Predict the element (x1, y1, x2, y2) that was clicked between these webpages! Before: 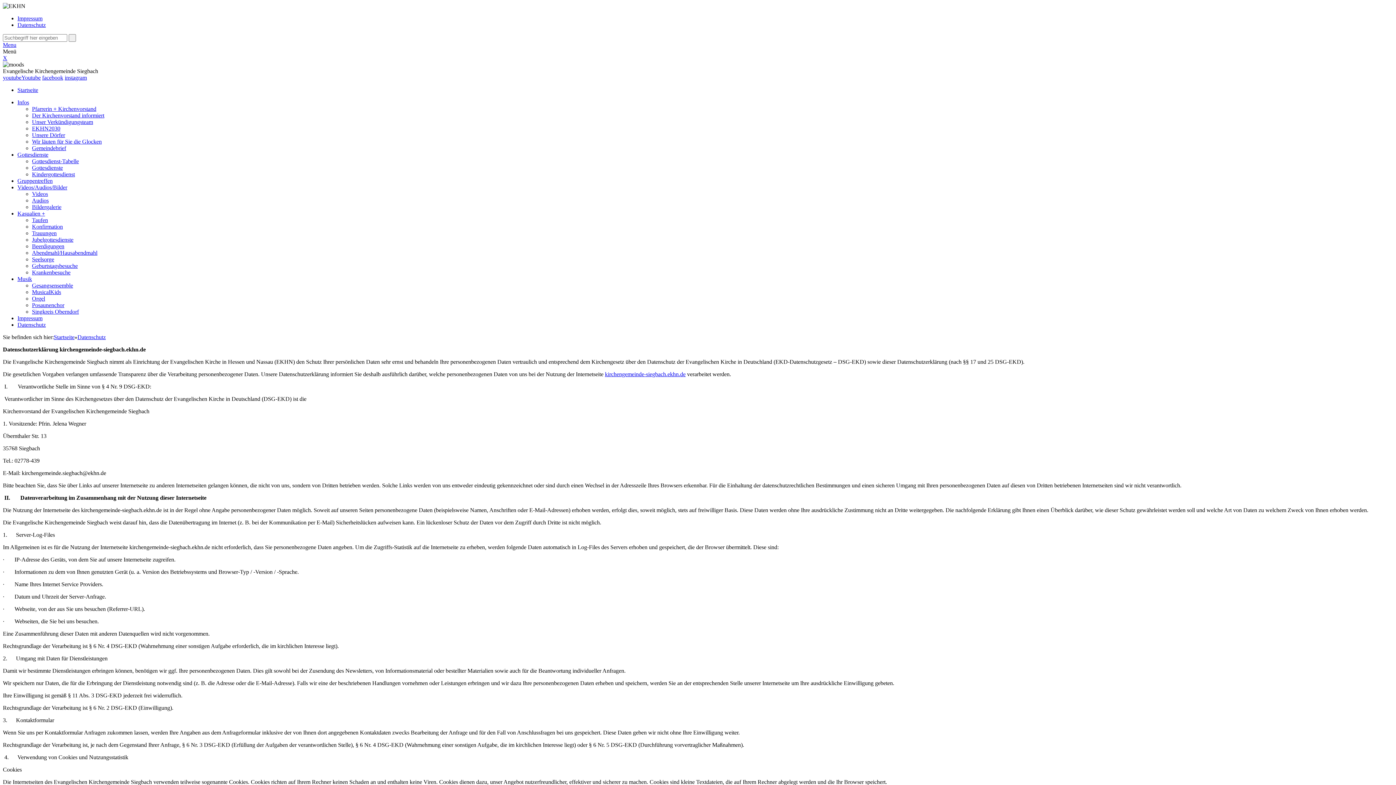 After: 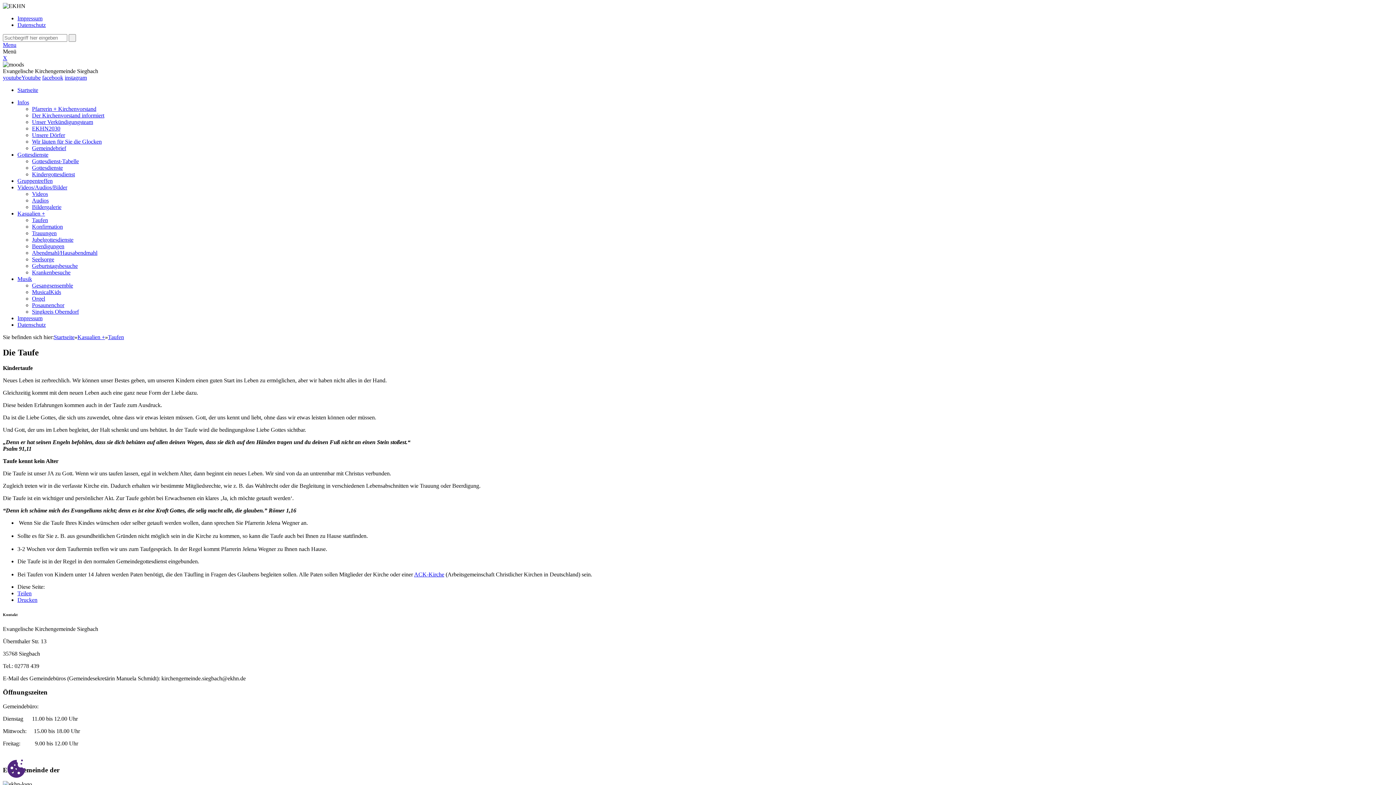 Action: label: Taufen bbox: (32, 217, 48, 223)